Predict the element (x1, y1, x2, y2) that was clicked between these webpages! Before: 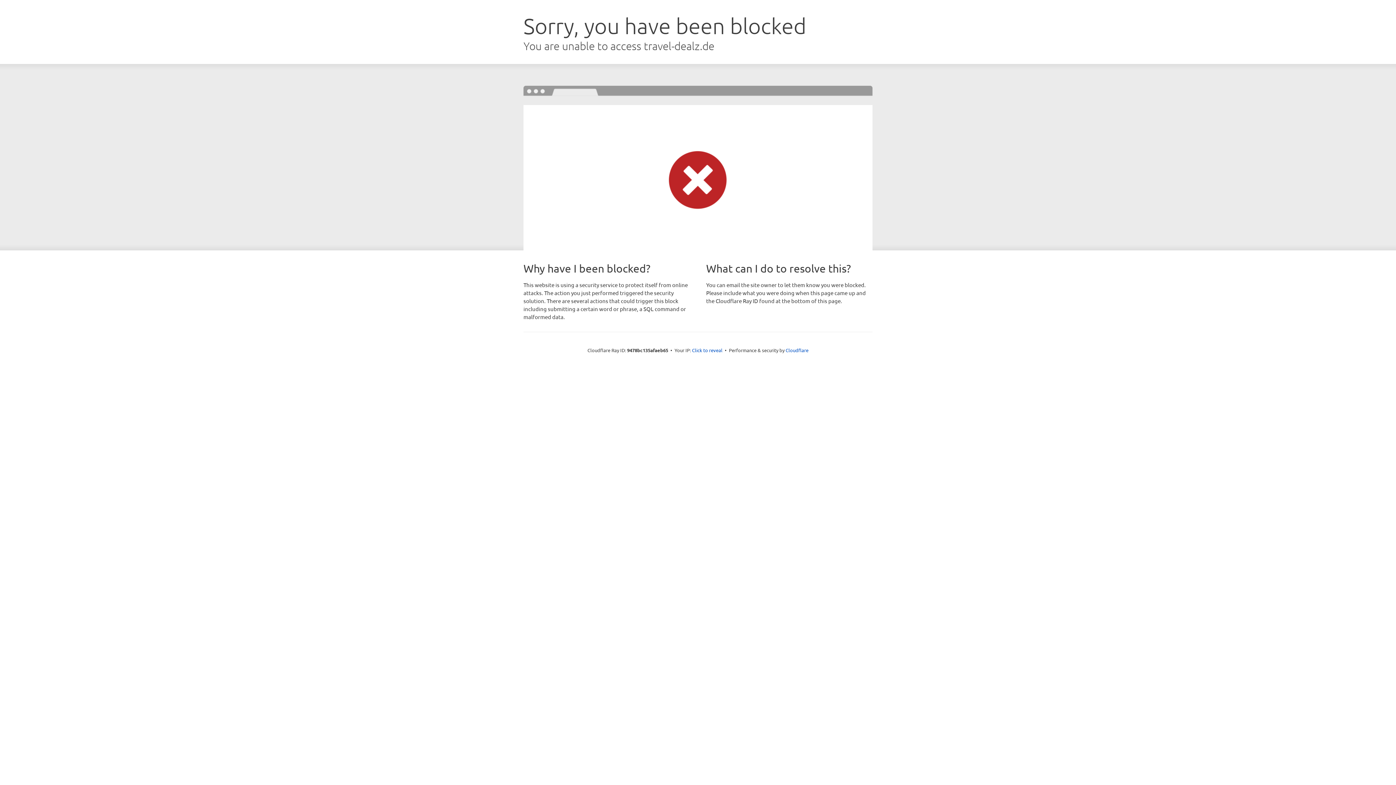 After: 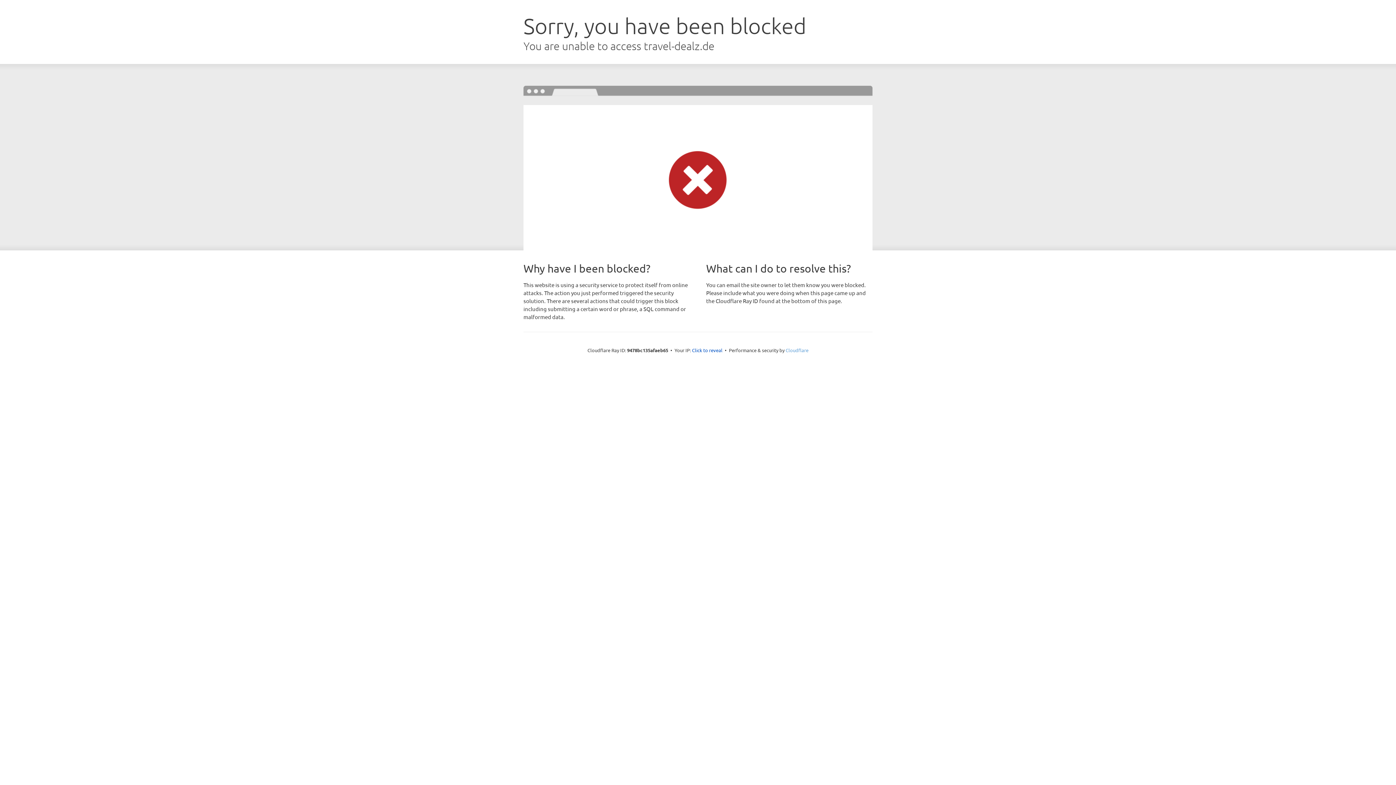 Action: bbox: (785, 347, 808, 353) label: Cloudflare